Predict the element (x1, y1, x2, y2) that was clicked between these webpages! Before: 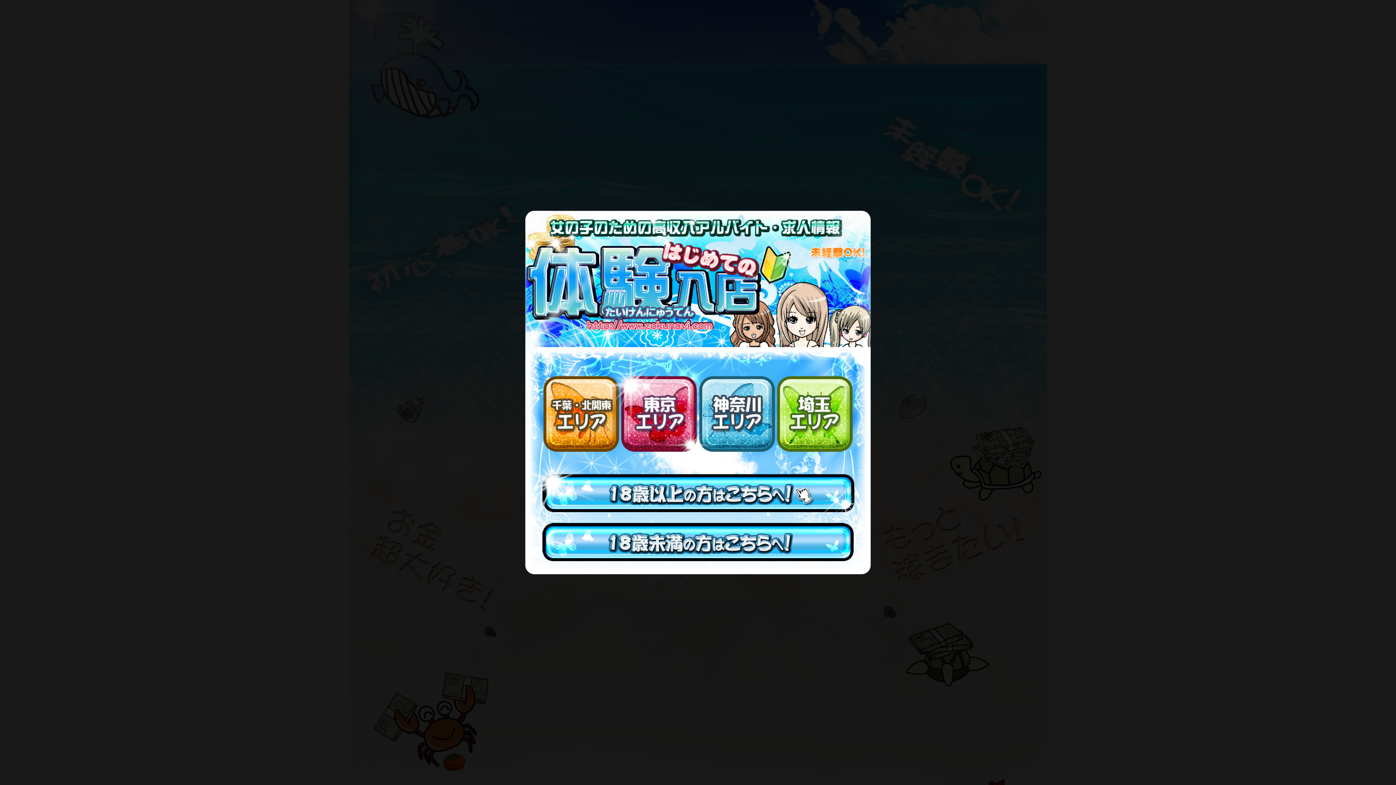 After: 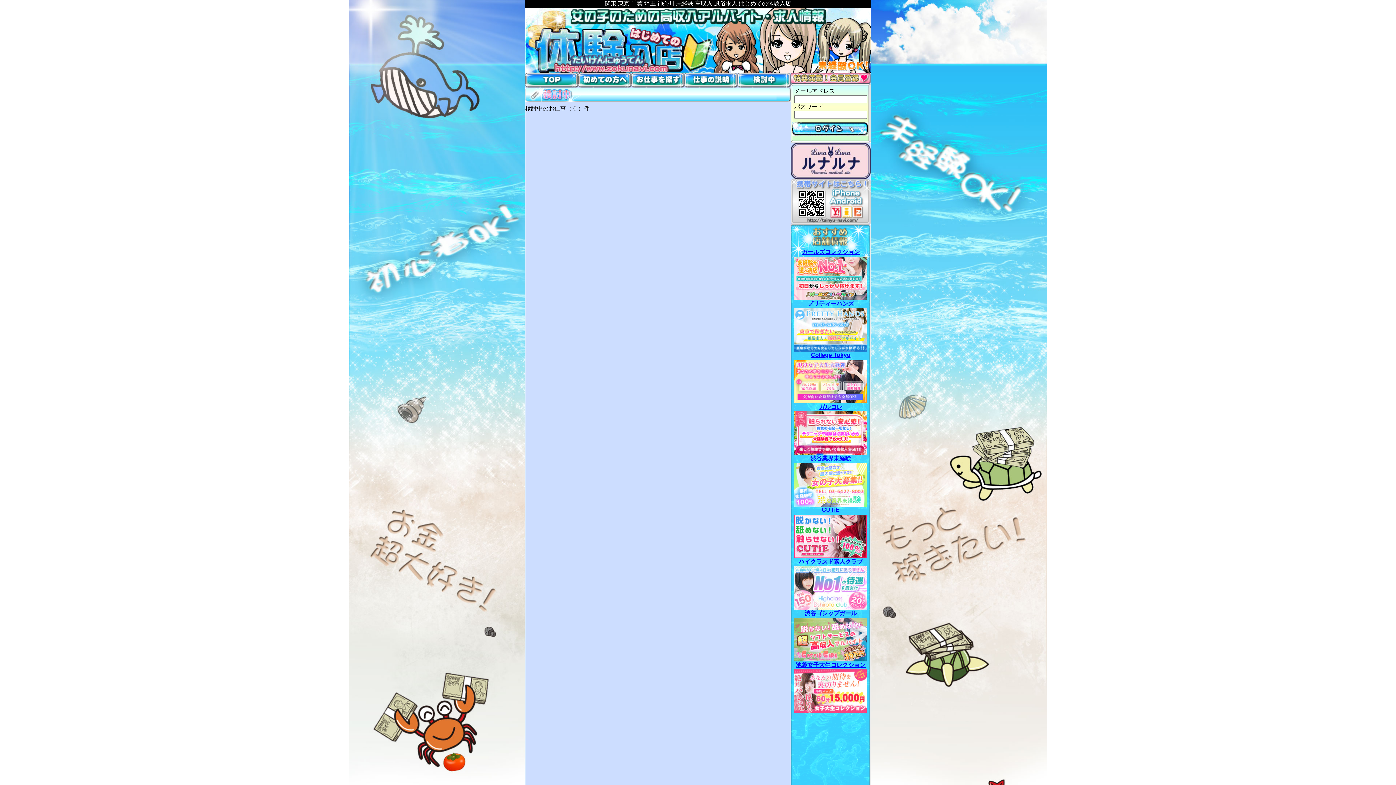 Action: bbox: (543, 507, 854, 513)